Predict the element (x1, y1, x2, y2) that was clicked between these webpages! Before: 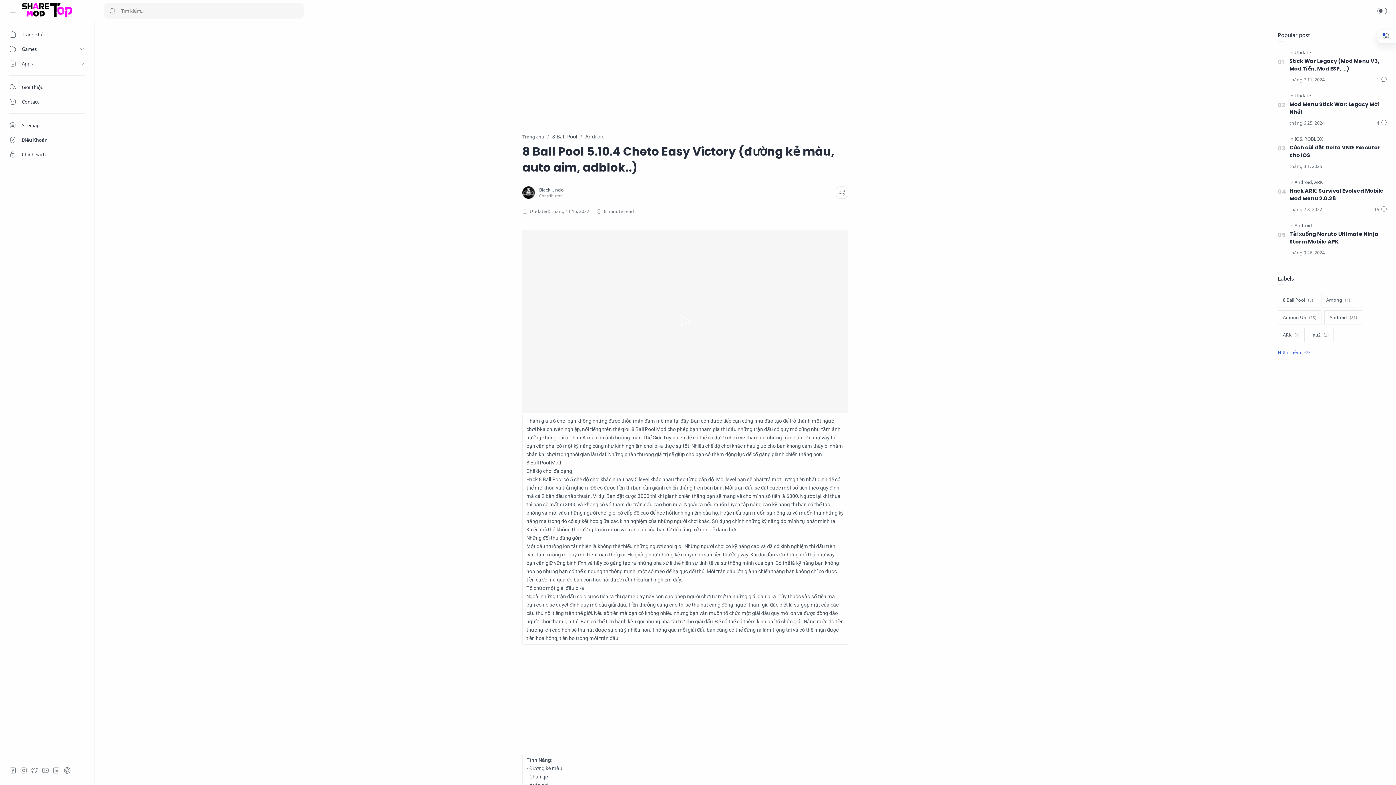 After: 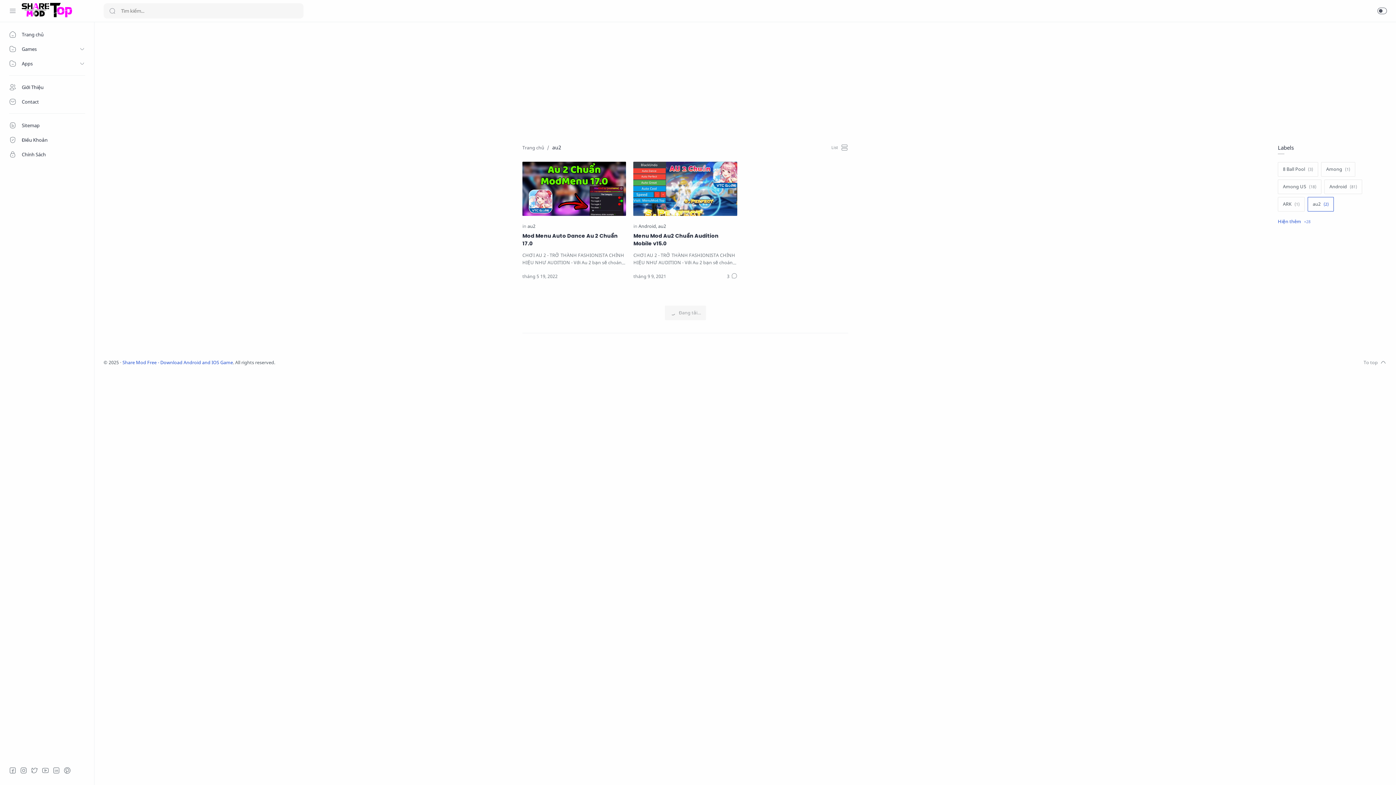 Action: label: au2 bbox: (1308, 328, 1334, 342)